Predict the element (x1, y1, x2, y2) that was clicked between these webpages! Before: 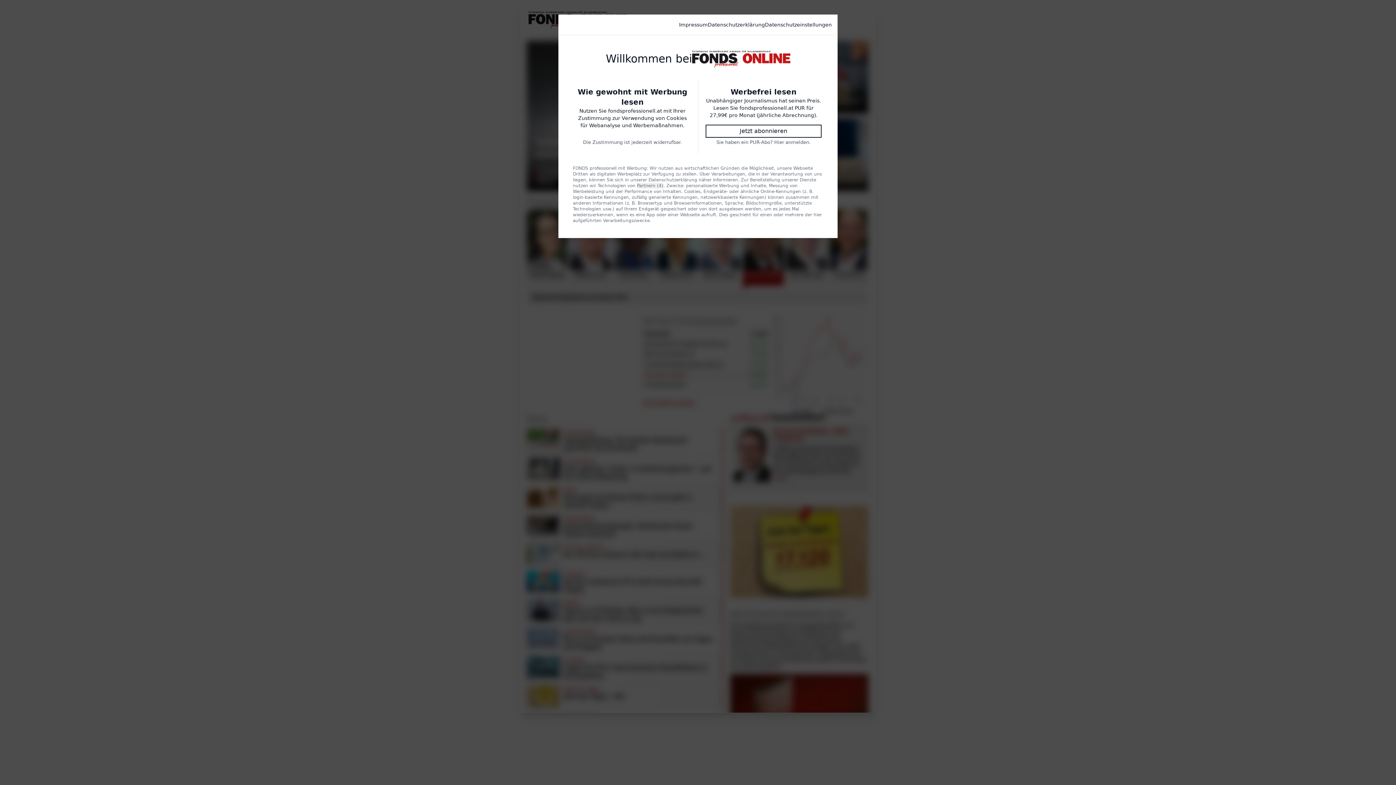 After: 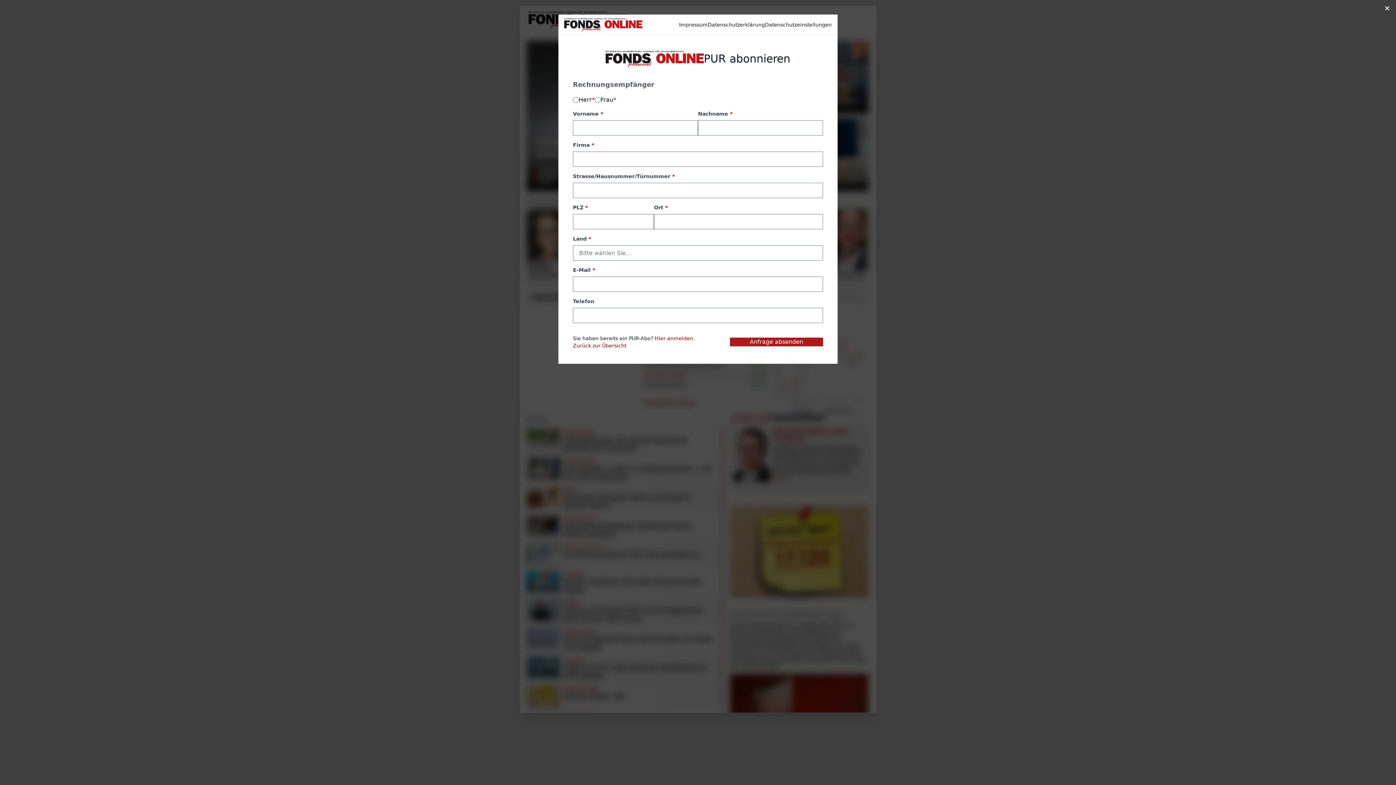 Action: label: Jetzt abonnieren bbox: (705, 124, 821, 137)